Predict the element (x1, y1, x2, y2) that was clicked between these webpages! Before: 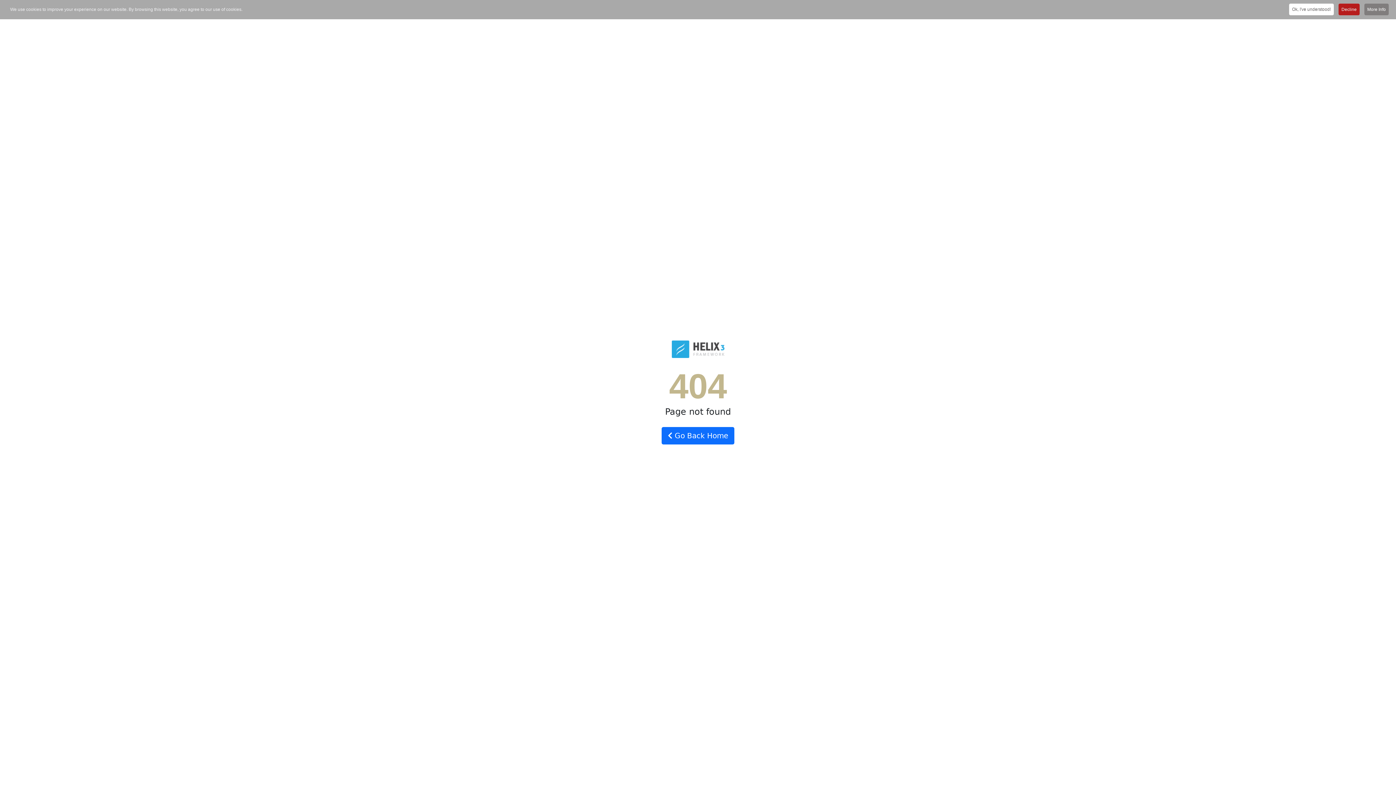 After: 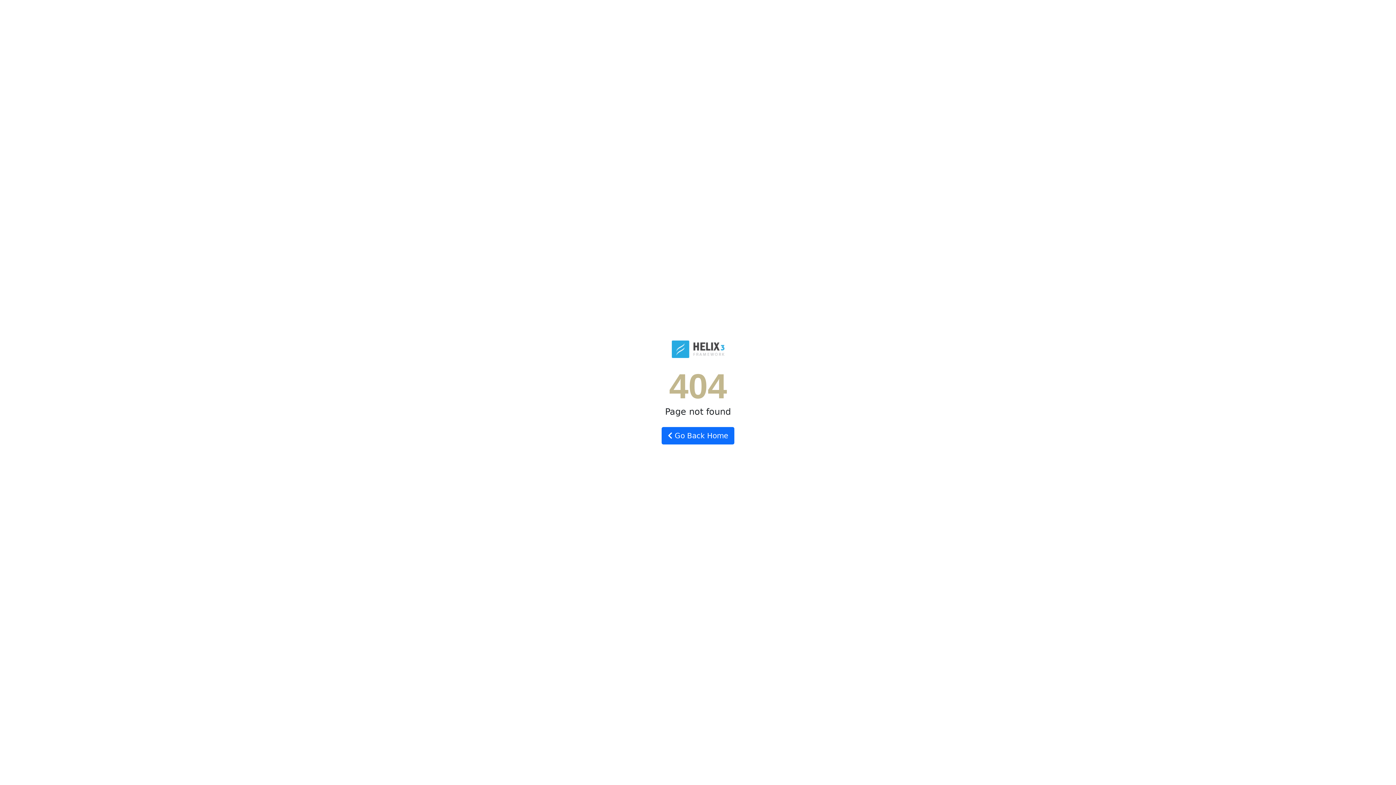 Action: bbox: (1289, 3, 1334, 15) label: Ok, I've understood!